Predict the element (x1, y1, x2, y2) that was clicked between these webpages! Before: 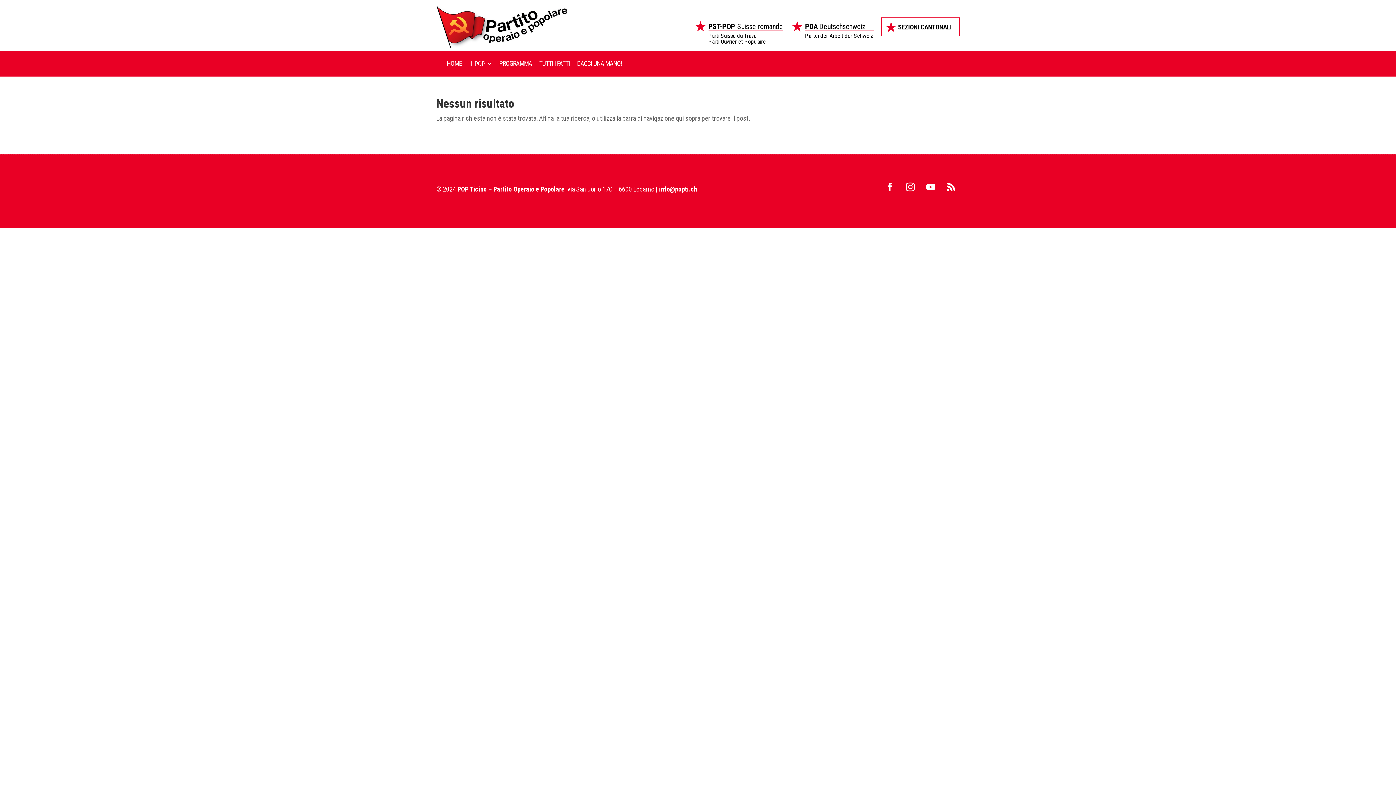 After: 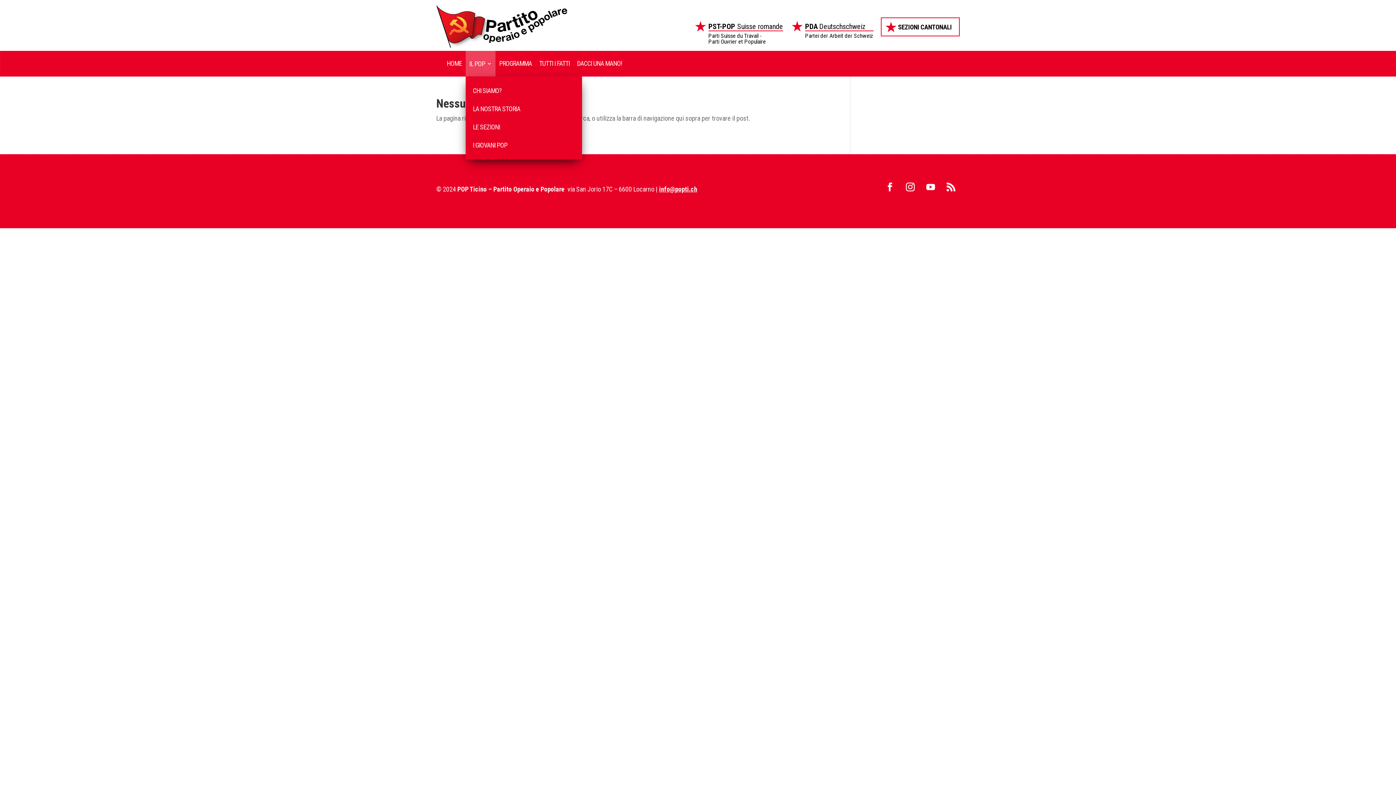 Action: label: IL POP bbox: (465, 50, 495, 76)